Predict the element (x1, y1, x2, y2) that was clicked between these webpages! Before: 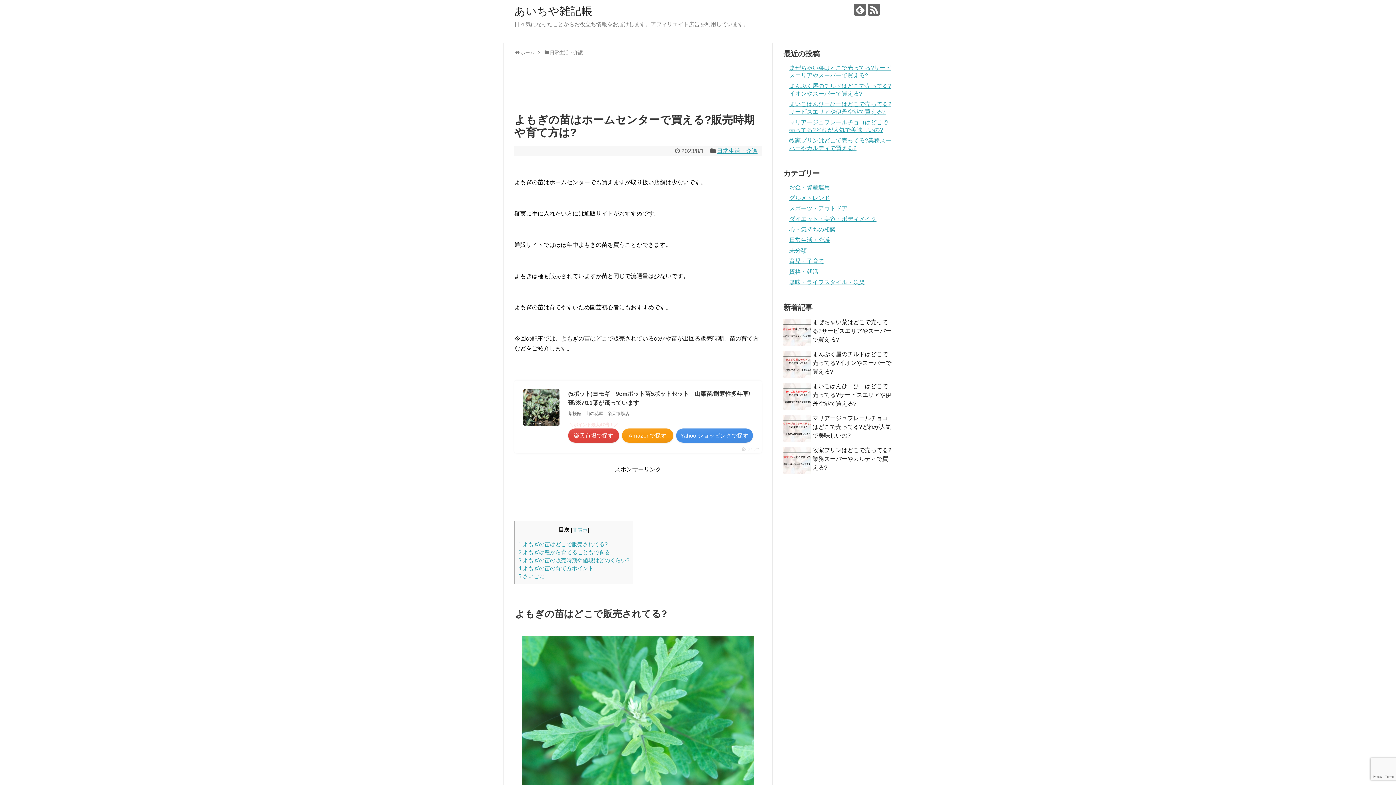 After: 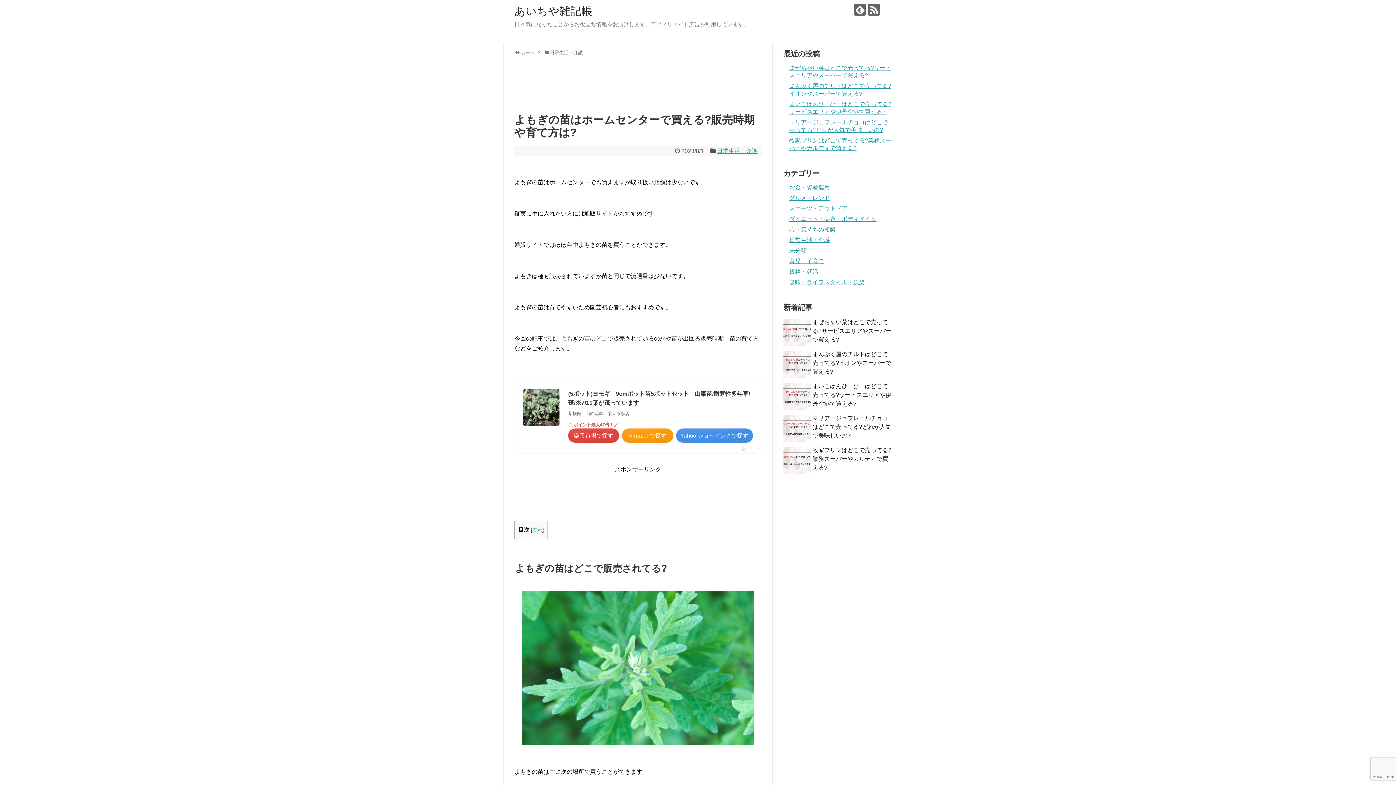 Action: label: 非表示 bbox: (572, 527, 587, 533)